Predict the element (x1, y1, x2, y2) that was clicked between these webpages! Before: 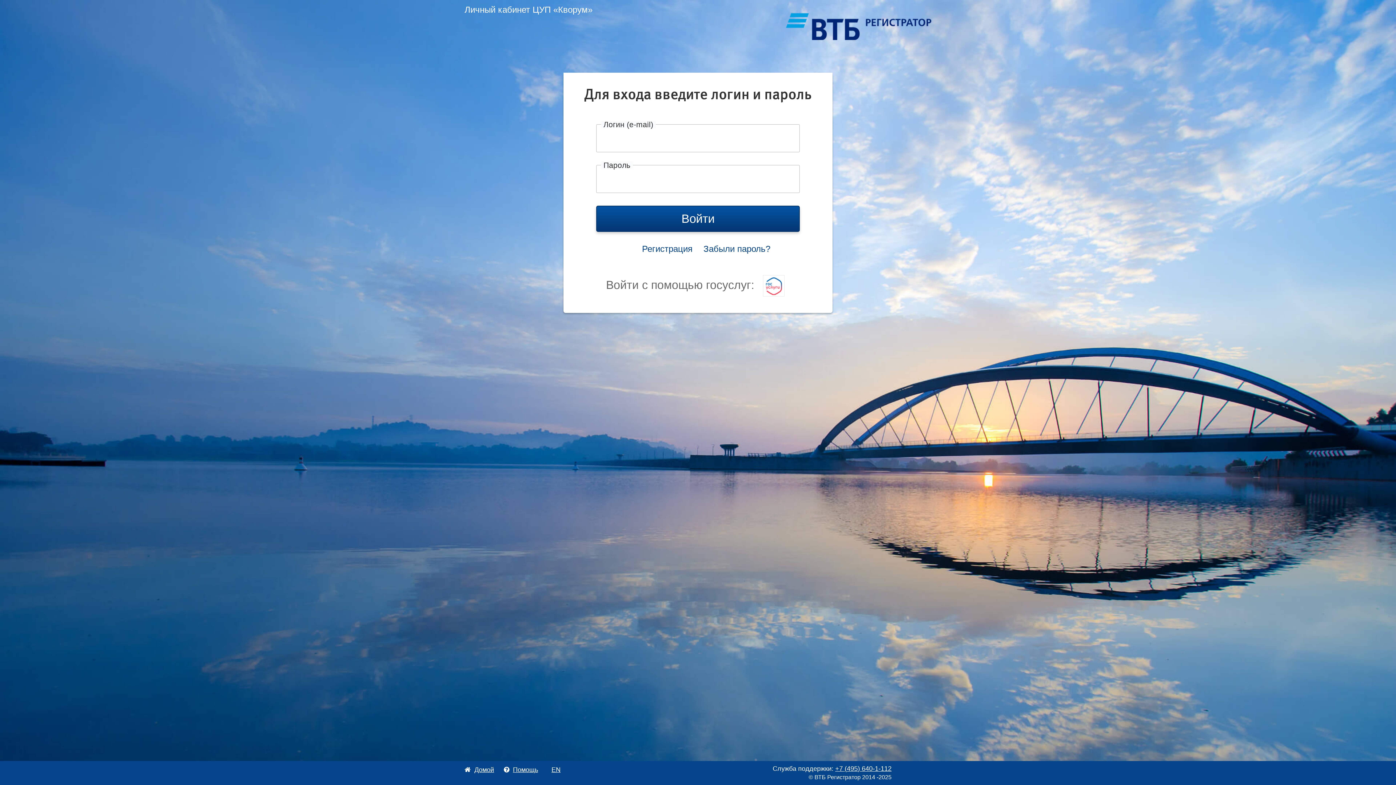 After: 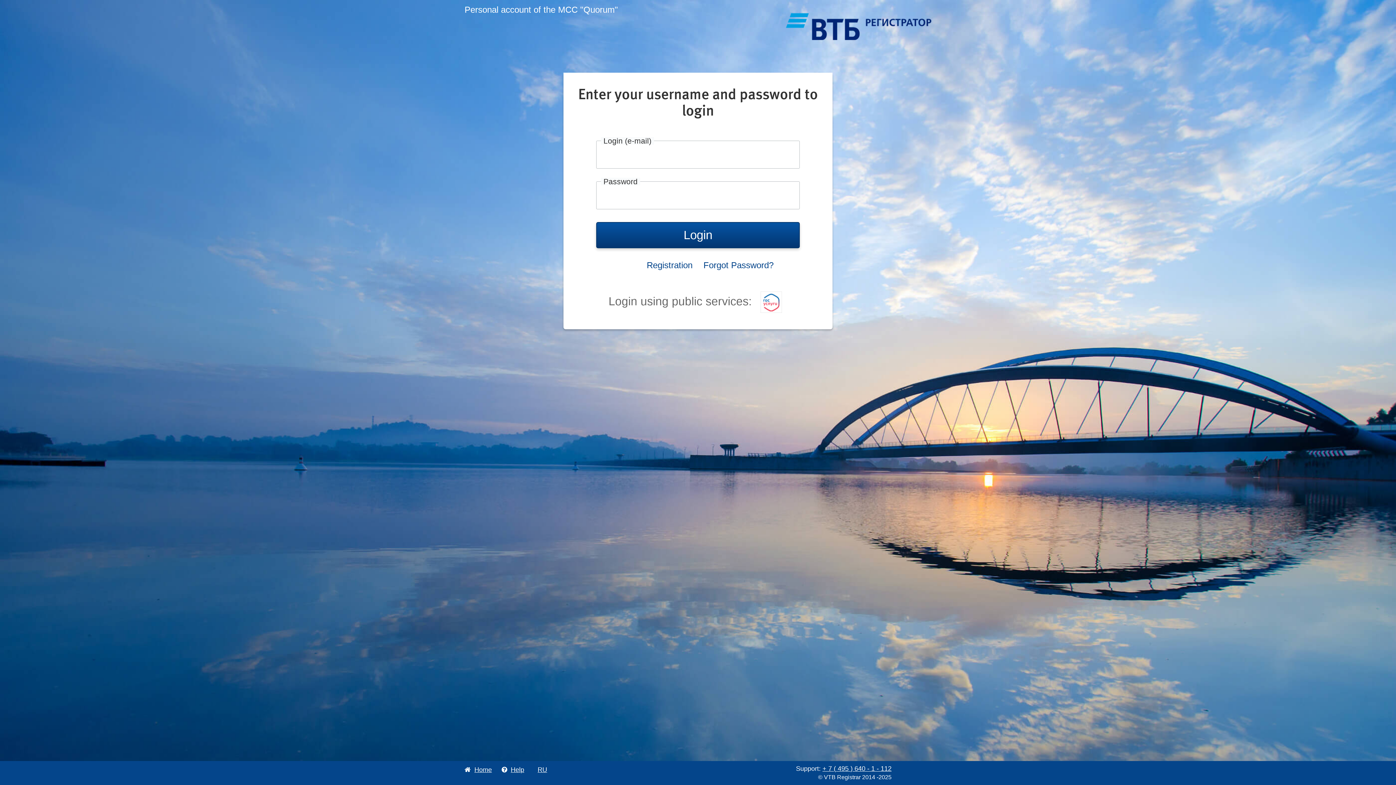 Action: label:  EN bbox: (548, 766, 560, 773)